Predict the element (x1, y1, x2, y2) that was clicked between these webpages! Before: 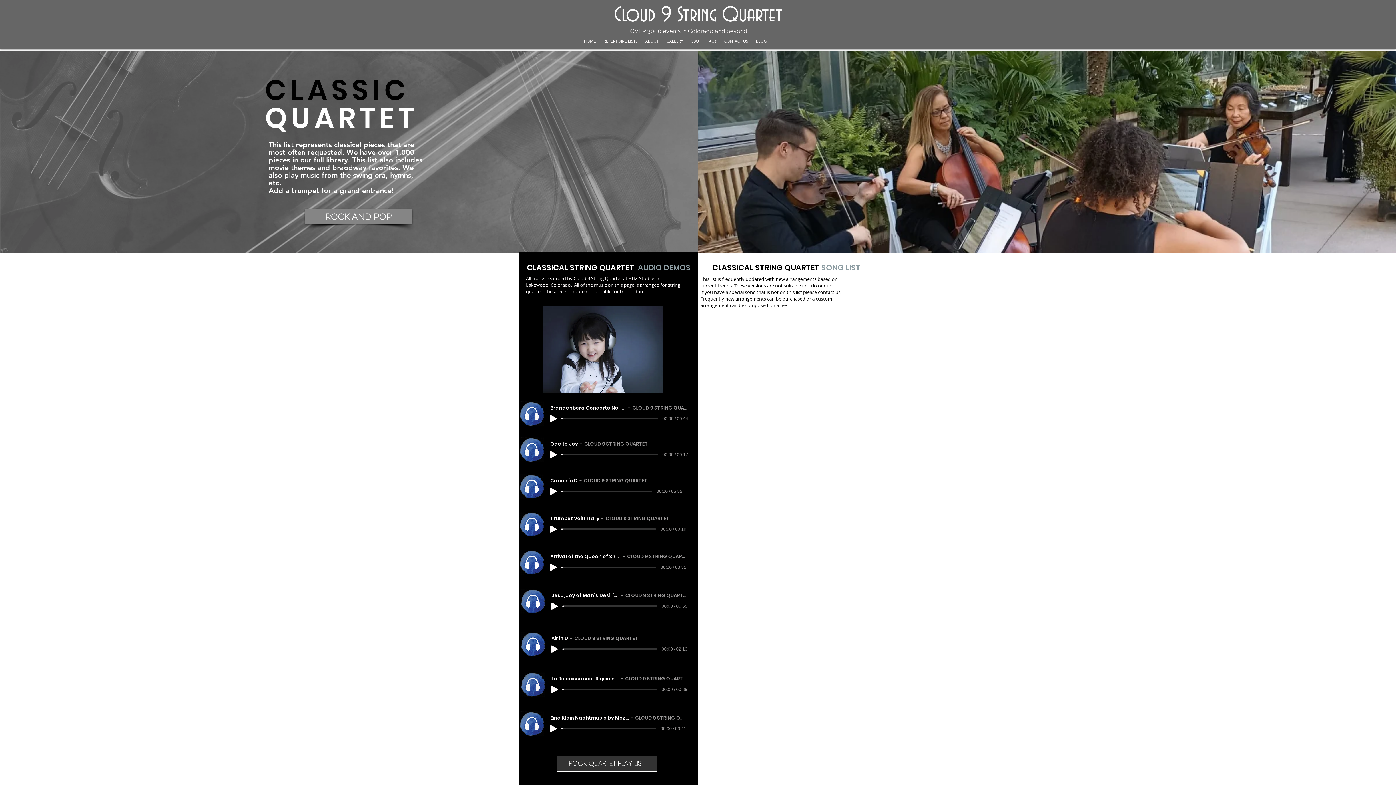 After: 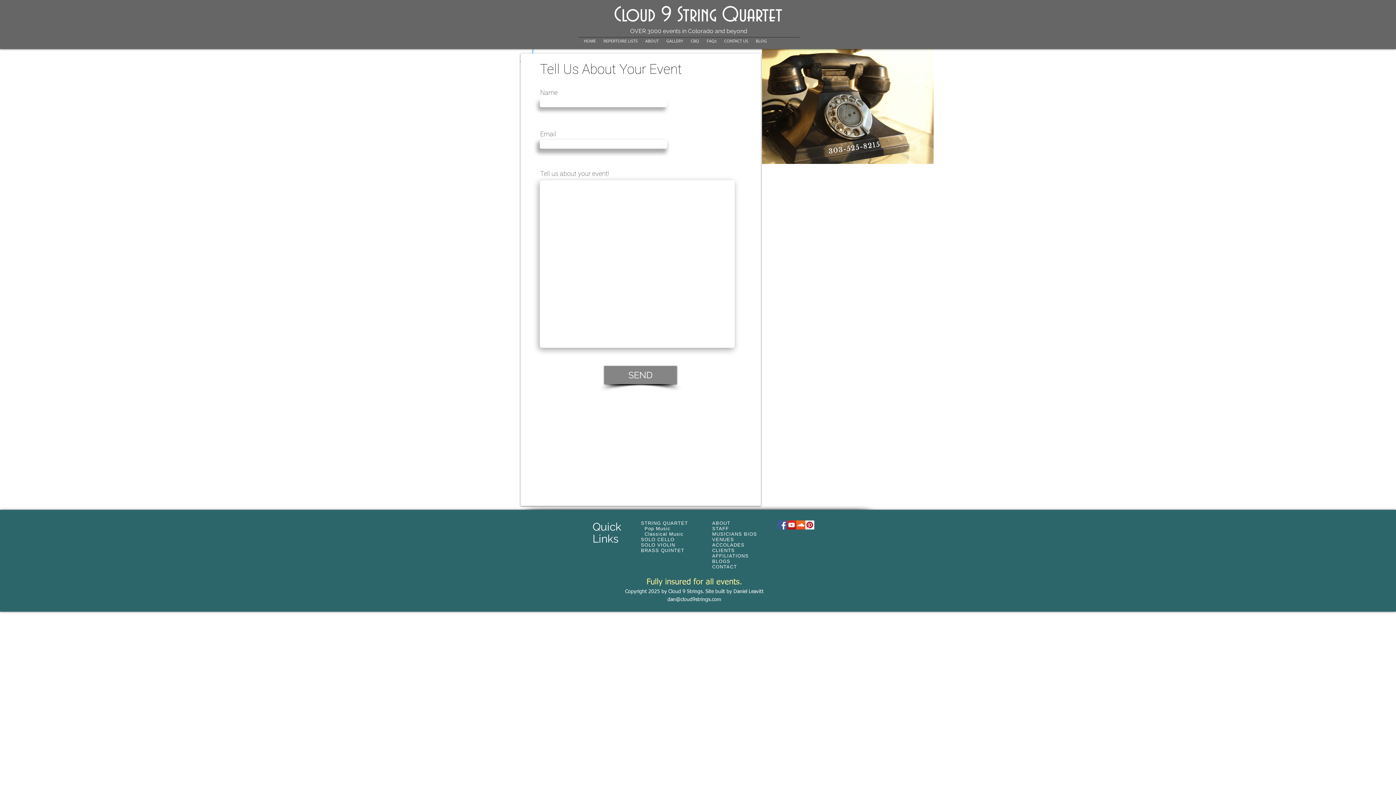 Action: label: CONTACT US bbox: (720, 36, 752, 45)